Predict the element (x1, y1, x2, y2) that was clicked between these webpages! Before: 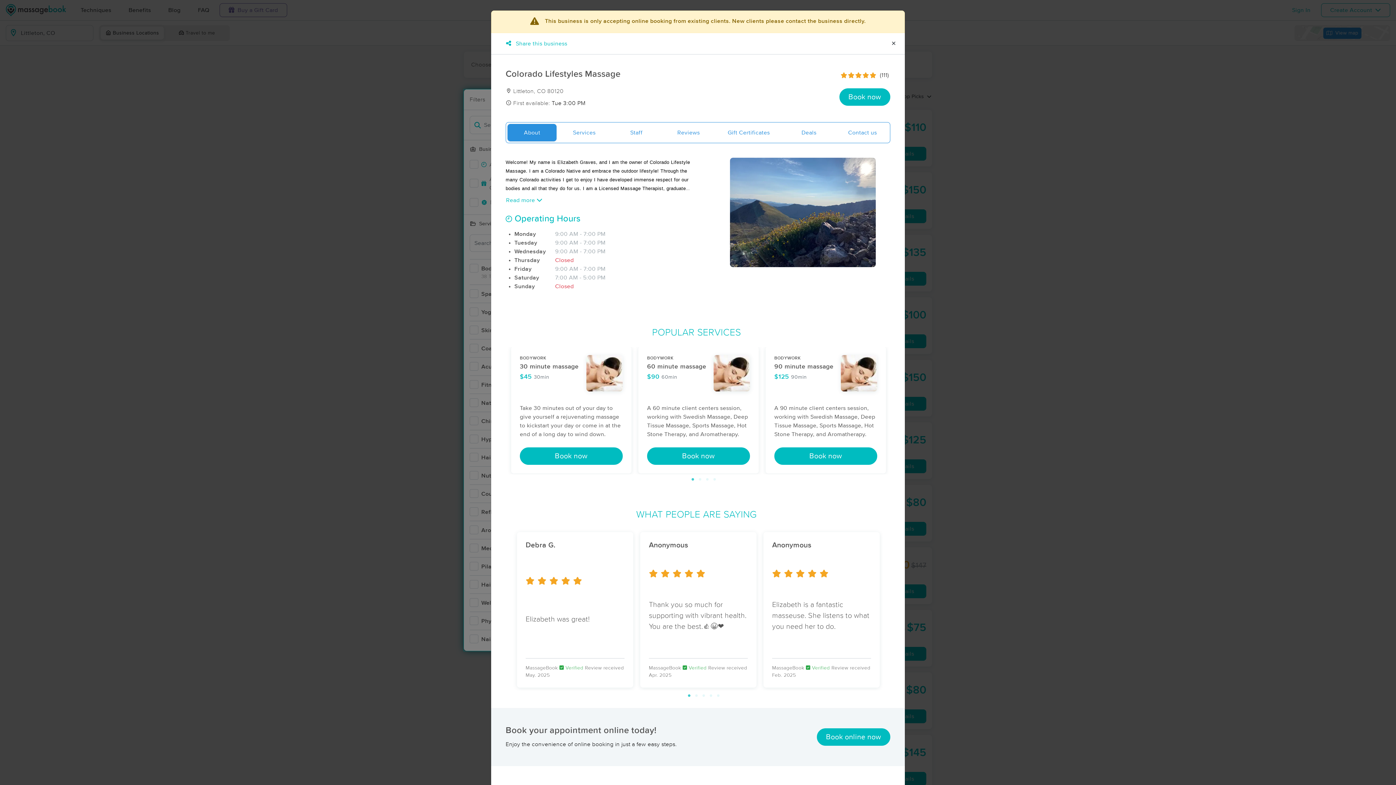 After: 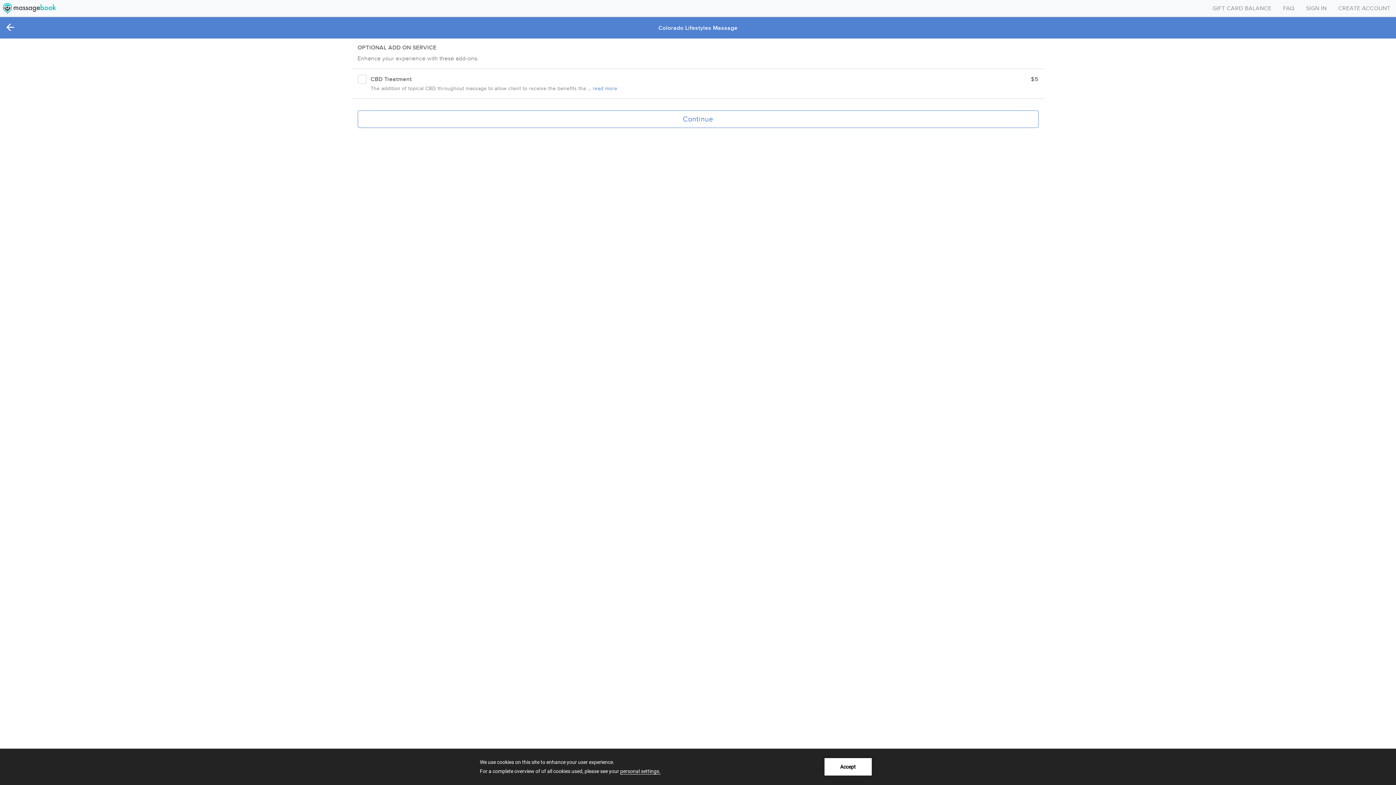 Action: label: Book now bbox: (774, 447, 877, 465)